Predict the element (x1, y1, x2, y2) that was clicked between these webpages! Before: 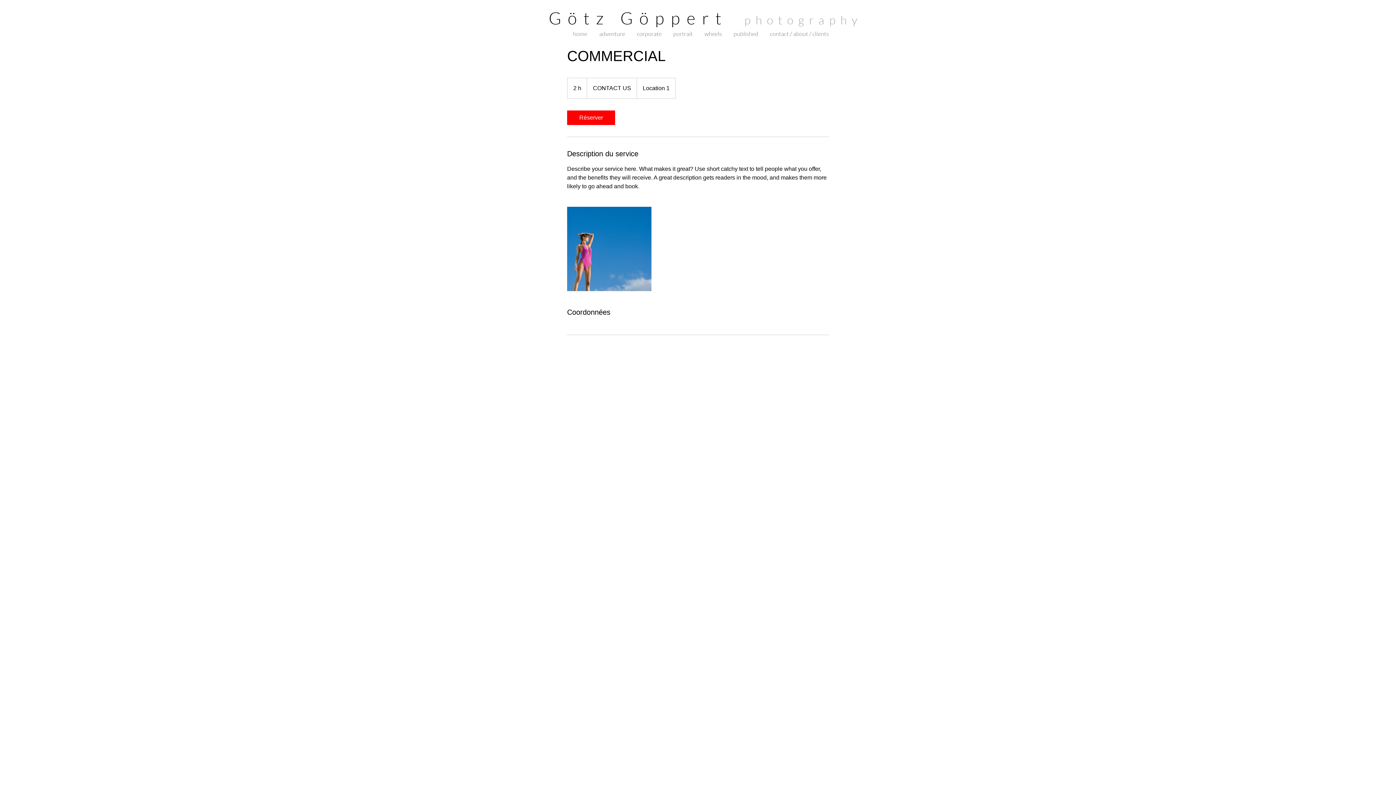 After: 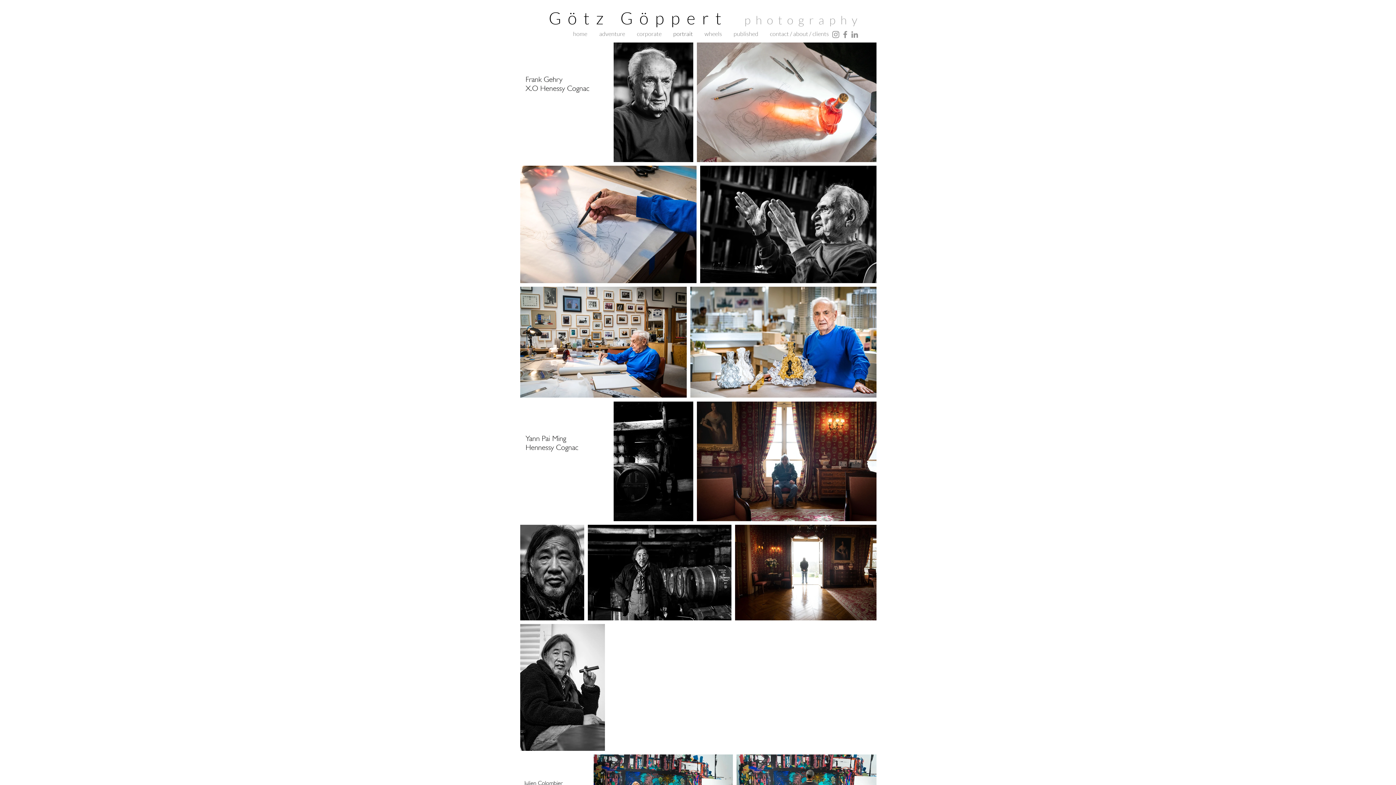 Action: bbox: (667, 22, 698, 45) label: portrait